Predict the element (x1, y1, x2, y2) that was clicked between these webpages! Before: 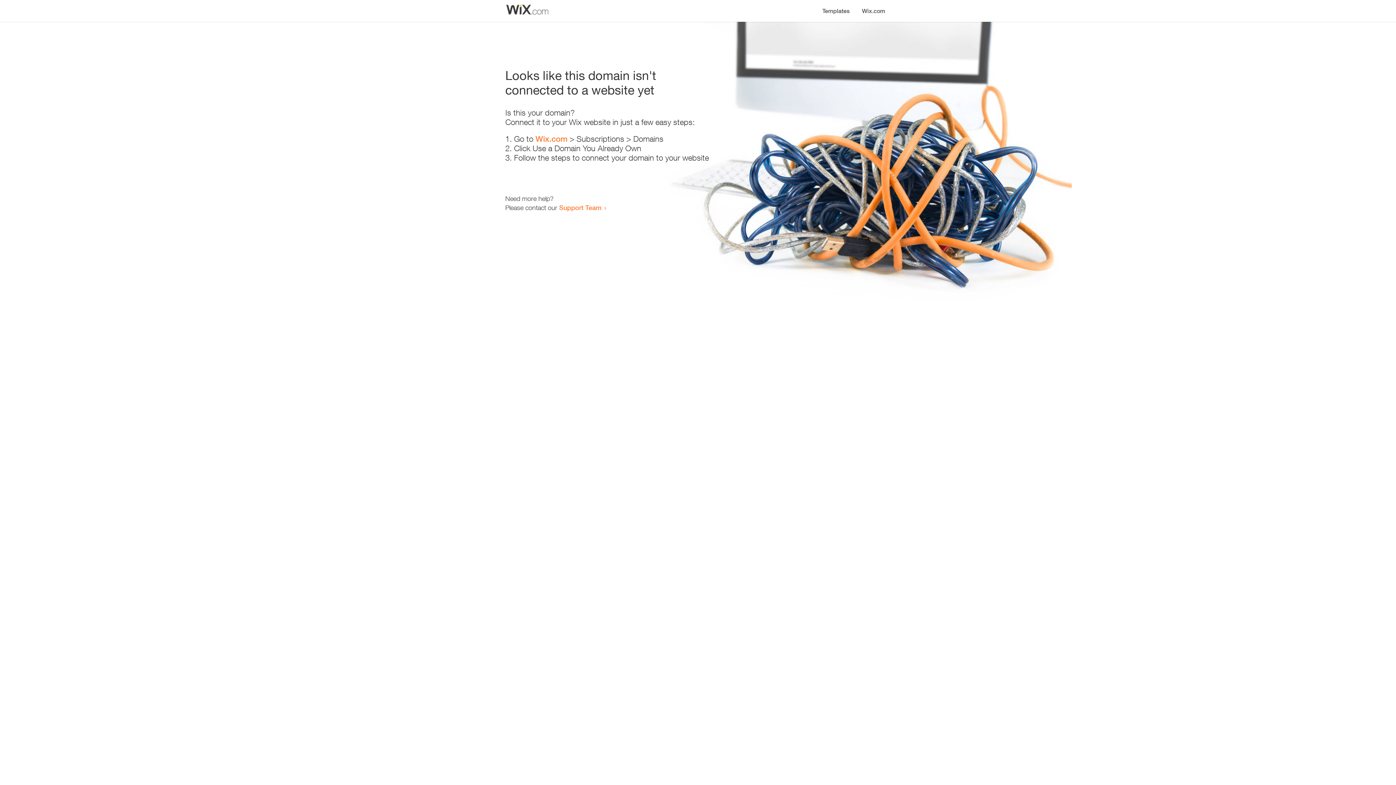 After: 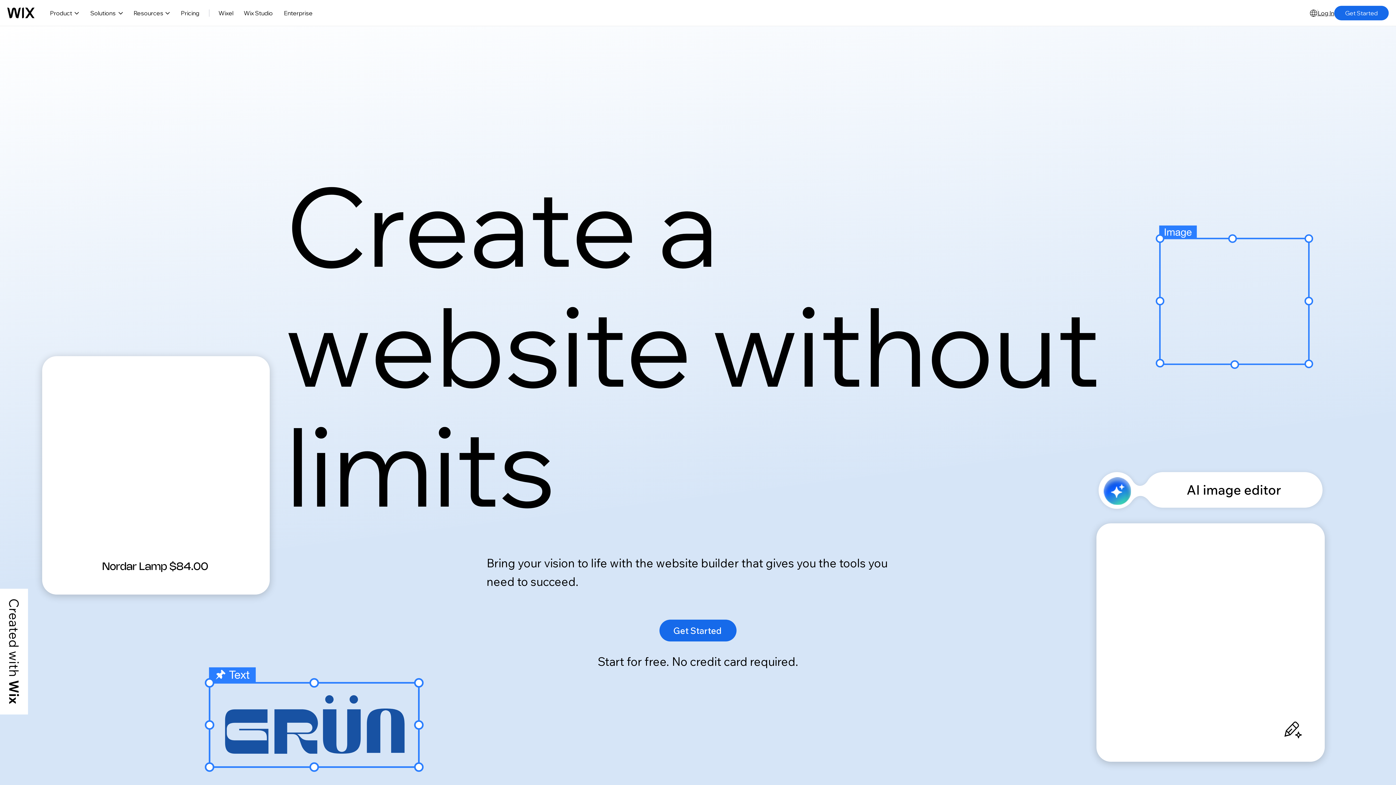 Action: label: Wix.com bbox: (535, 134, 567, 143)